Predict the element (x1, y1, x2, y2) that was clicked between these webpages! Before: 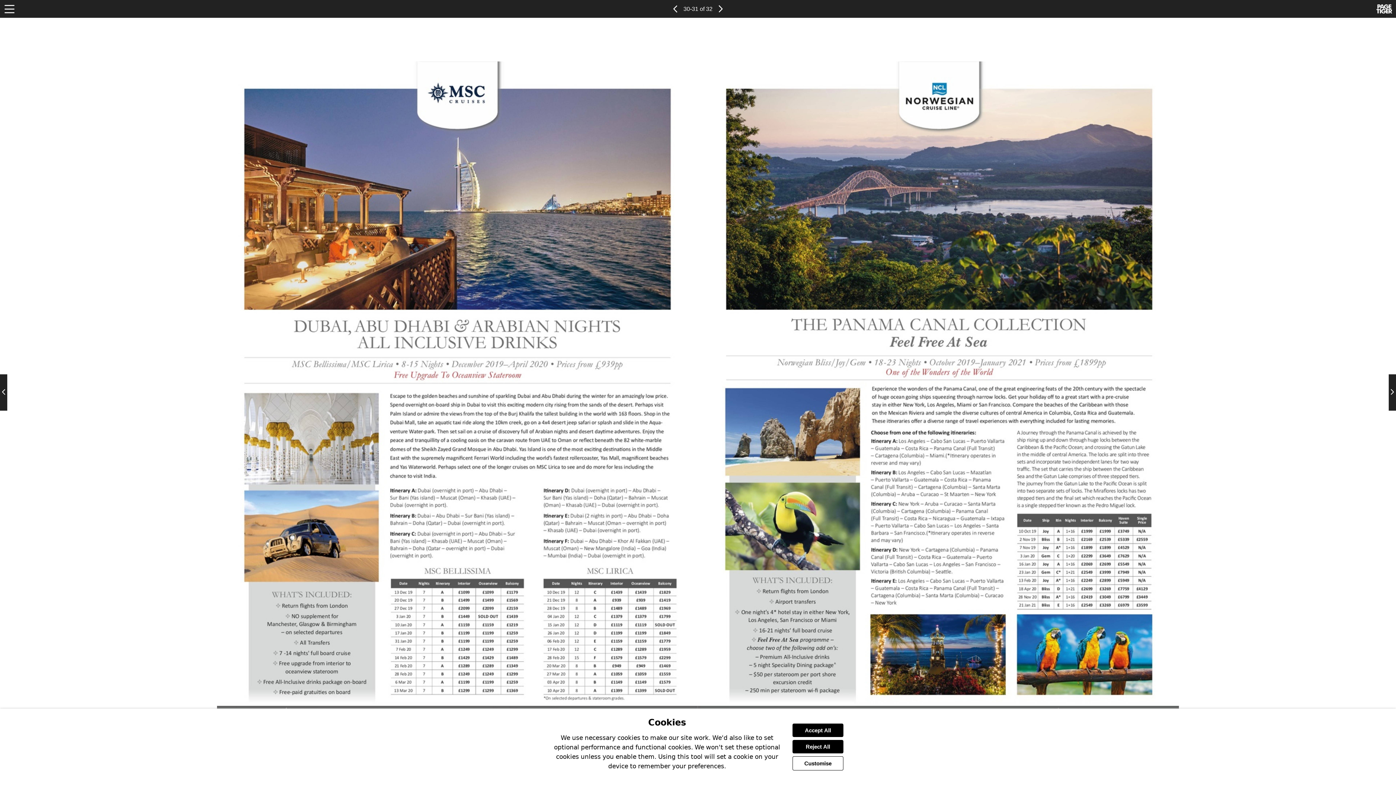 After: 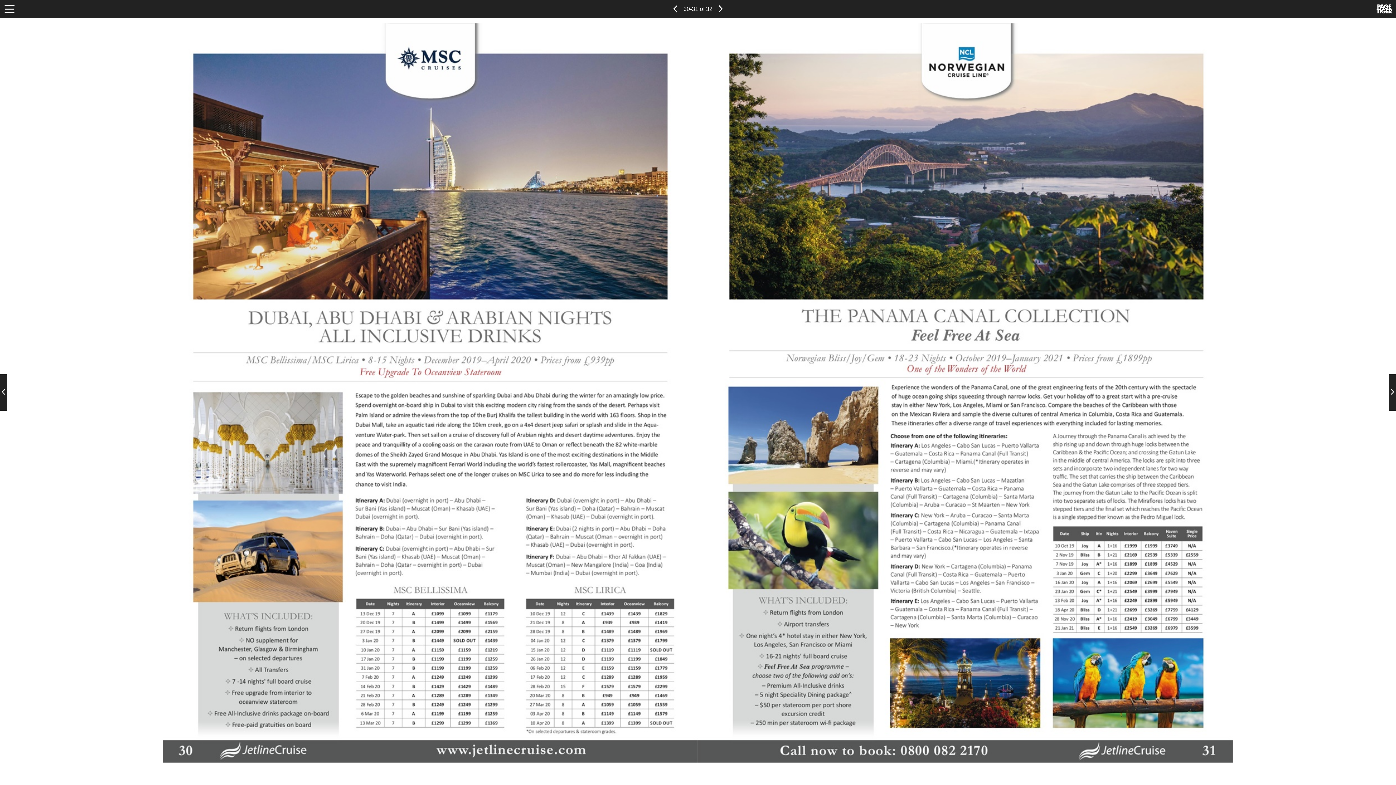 Action: label: Reject all cookies bbox: (792, 740, 843, 753)